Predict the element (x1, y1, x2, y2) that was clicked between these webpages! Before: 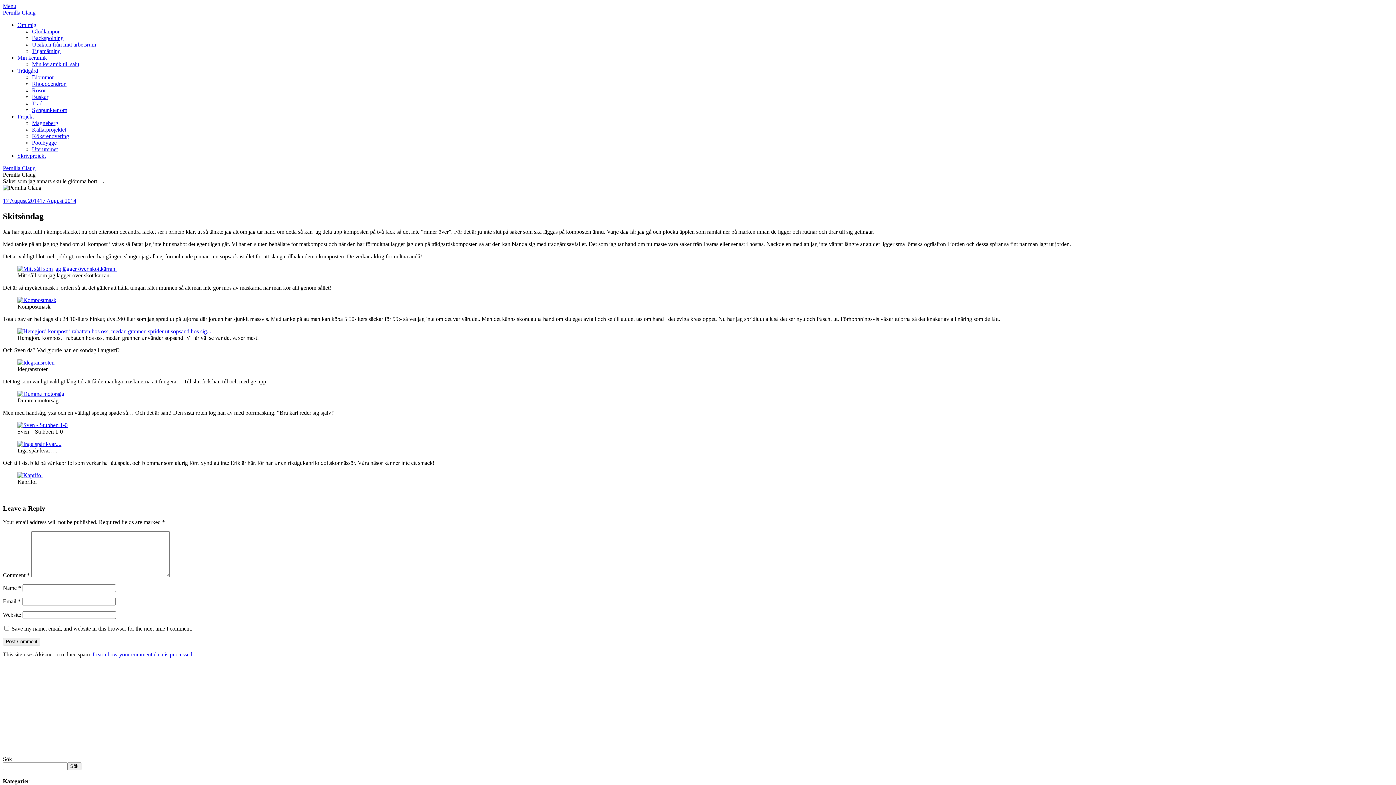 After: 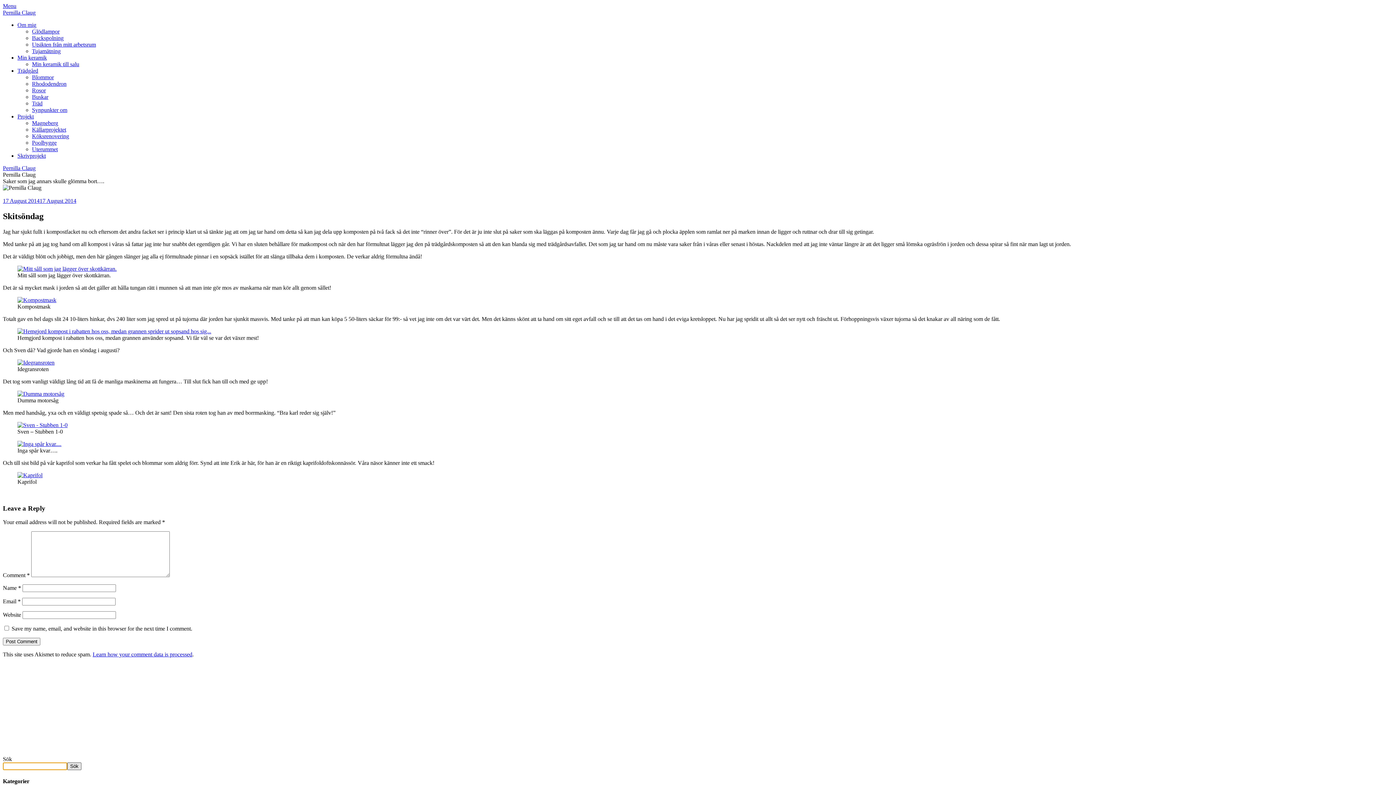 Action: bbox: (67, 763, 81, 770) label: Sök